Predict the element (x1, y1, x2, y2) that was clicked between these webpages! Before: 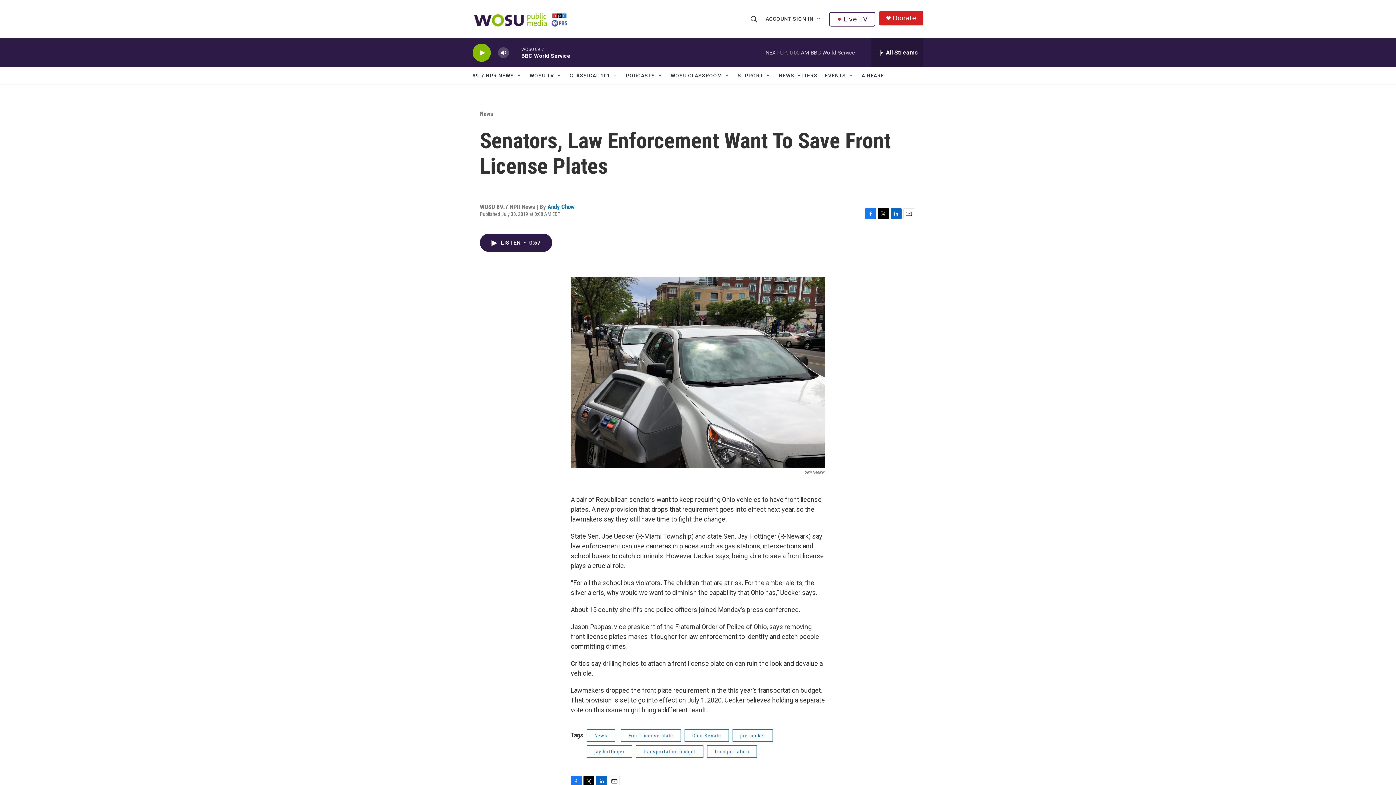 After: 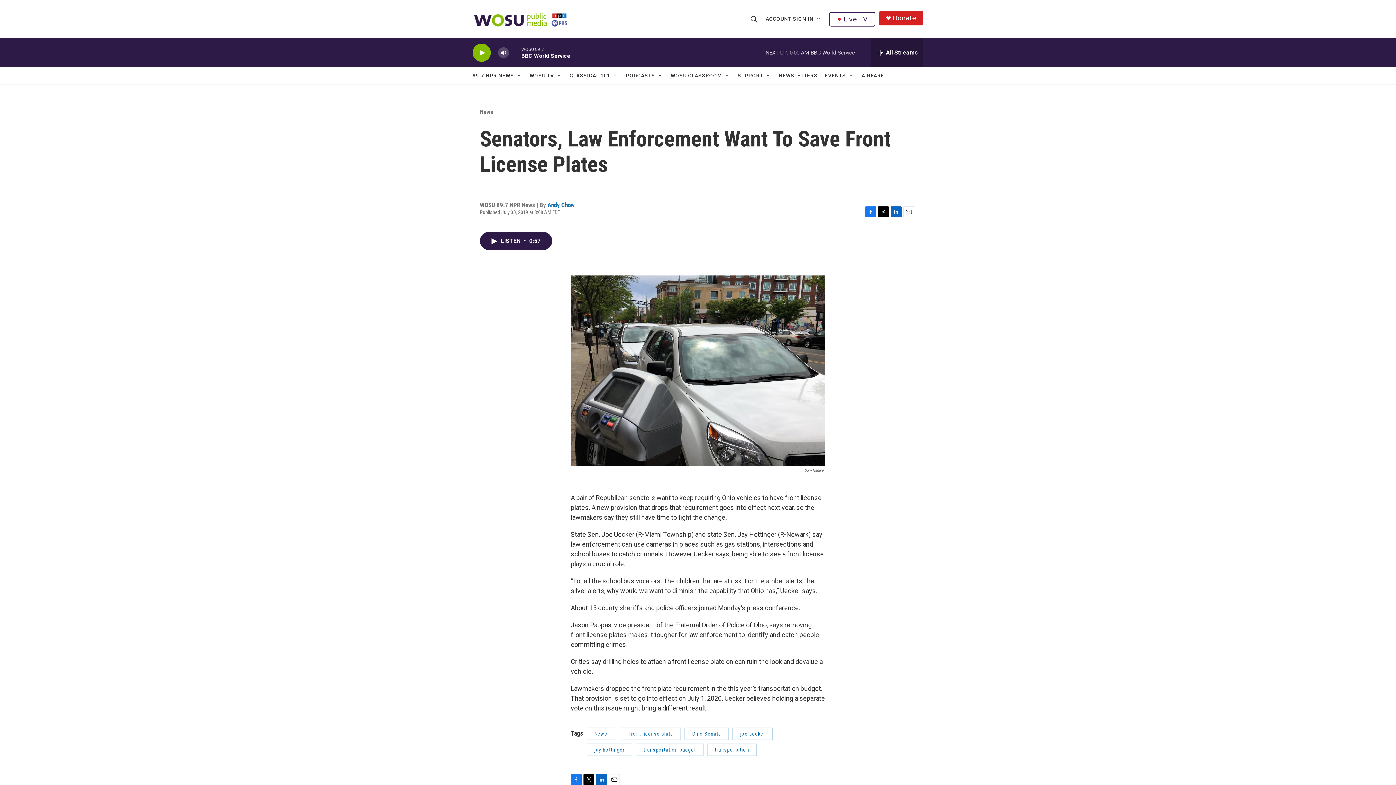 Action: bbox: (570, 776, 581, 787) label: Facebook